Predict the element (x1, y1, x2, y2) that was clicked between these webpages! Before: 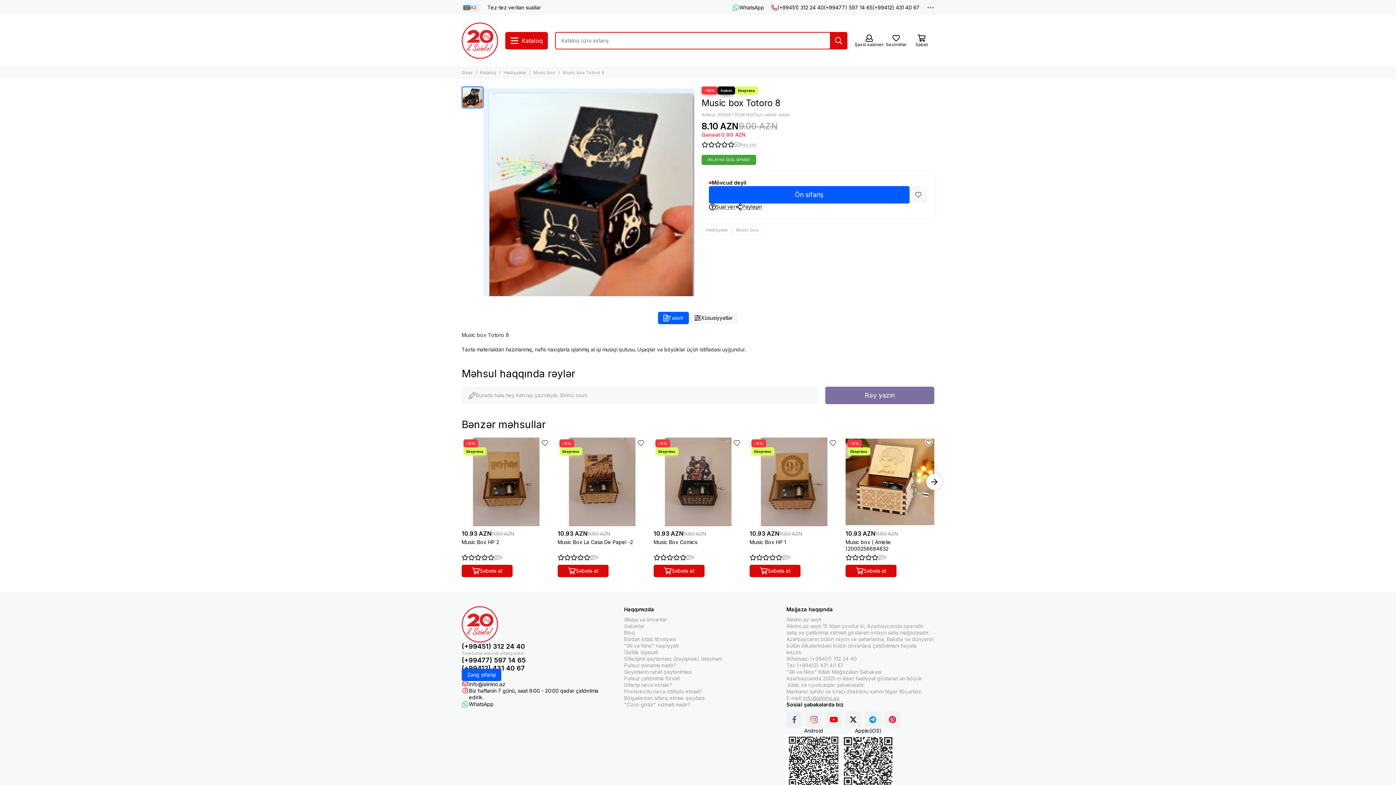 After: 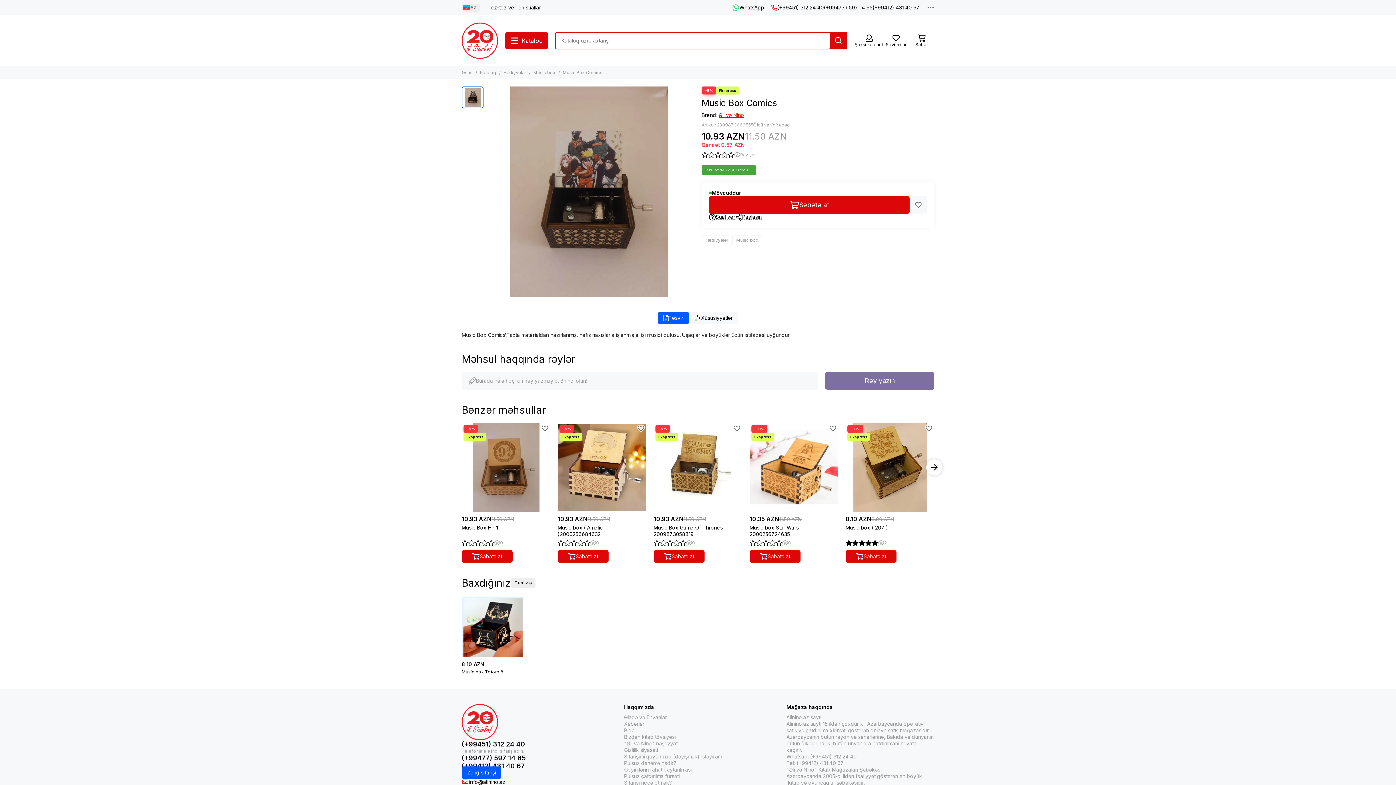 Action: bbox: (653, 437, 742, 526) label: Music Box Comics